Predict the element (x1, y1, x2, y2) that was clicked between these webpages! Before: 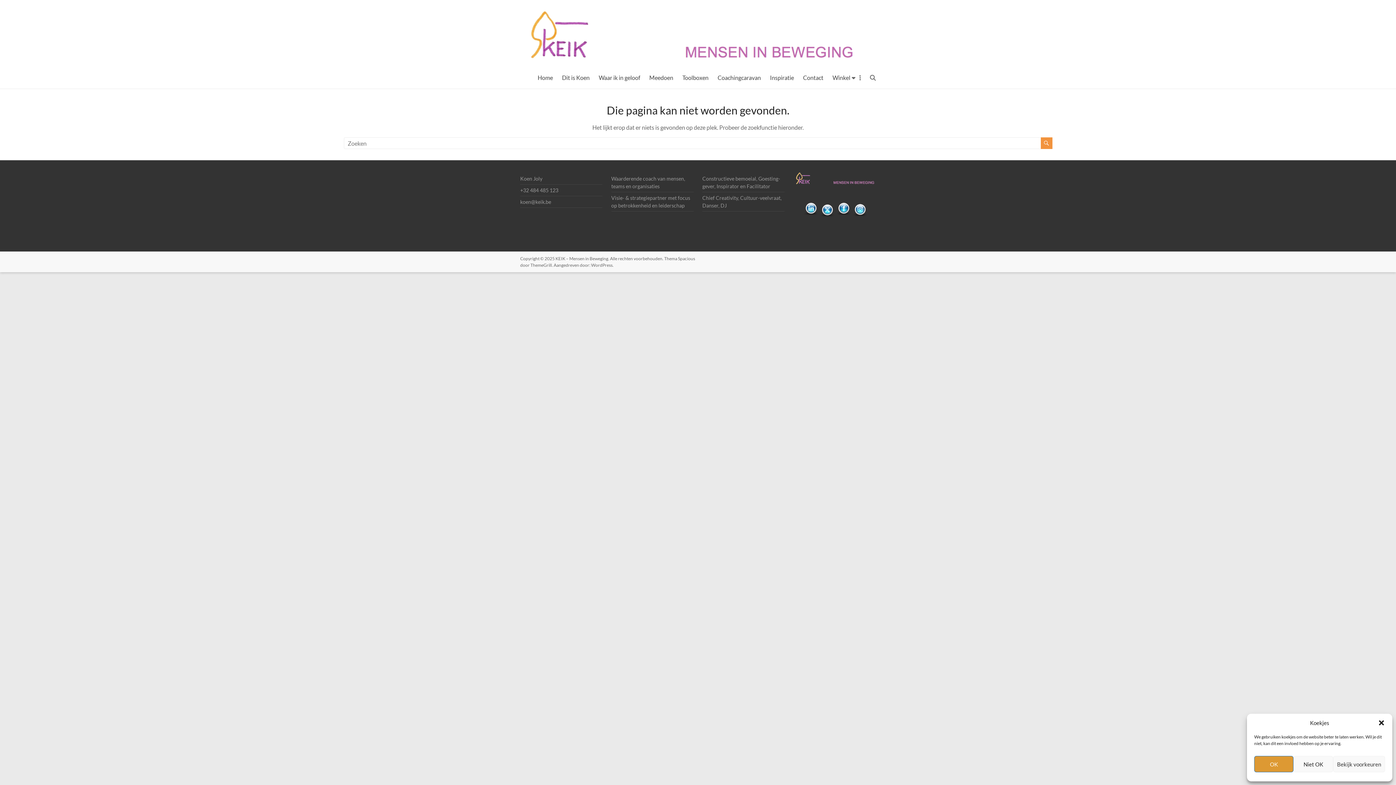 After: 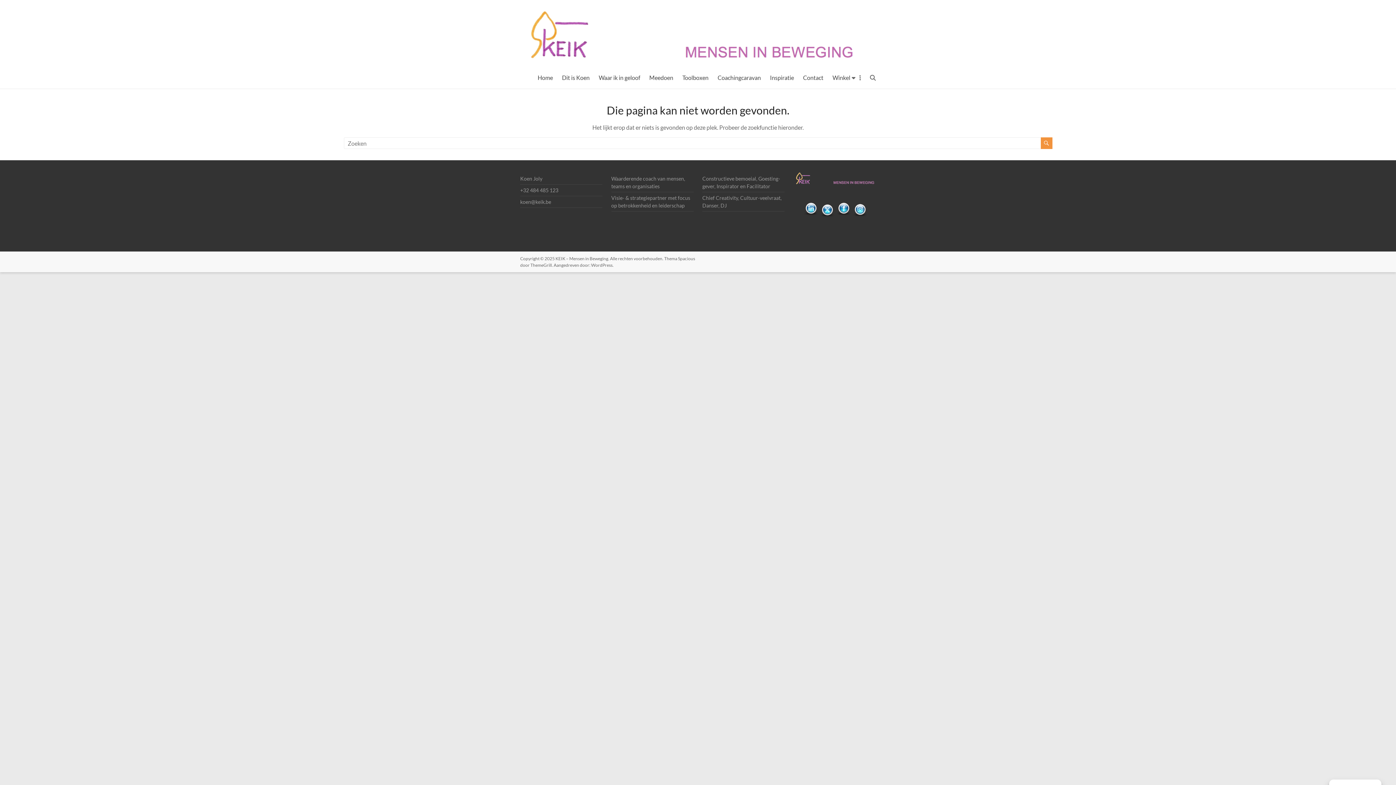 Action: bbox: (1254, 756, 1293, 772) label: OK